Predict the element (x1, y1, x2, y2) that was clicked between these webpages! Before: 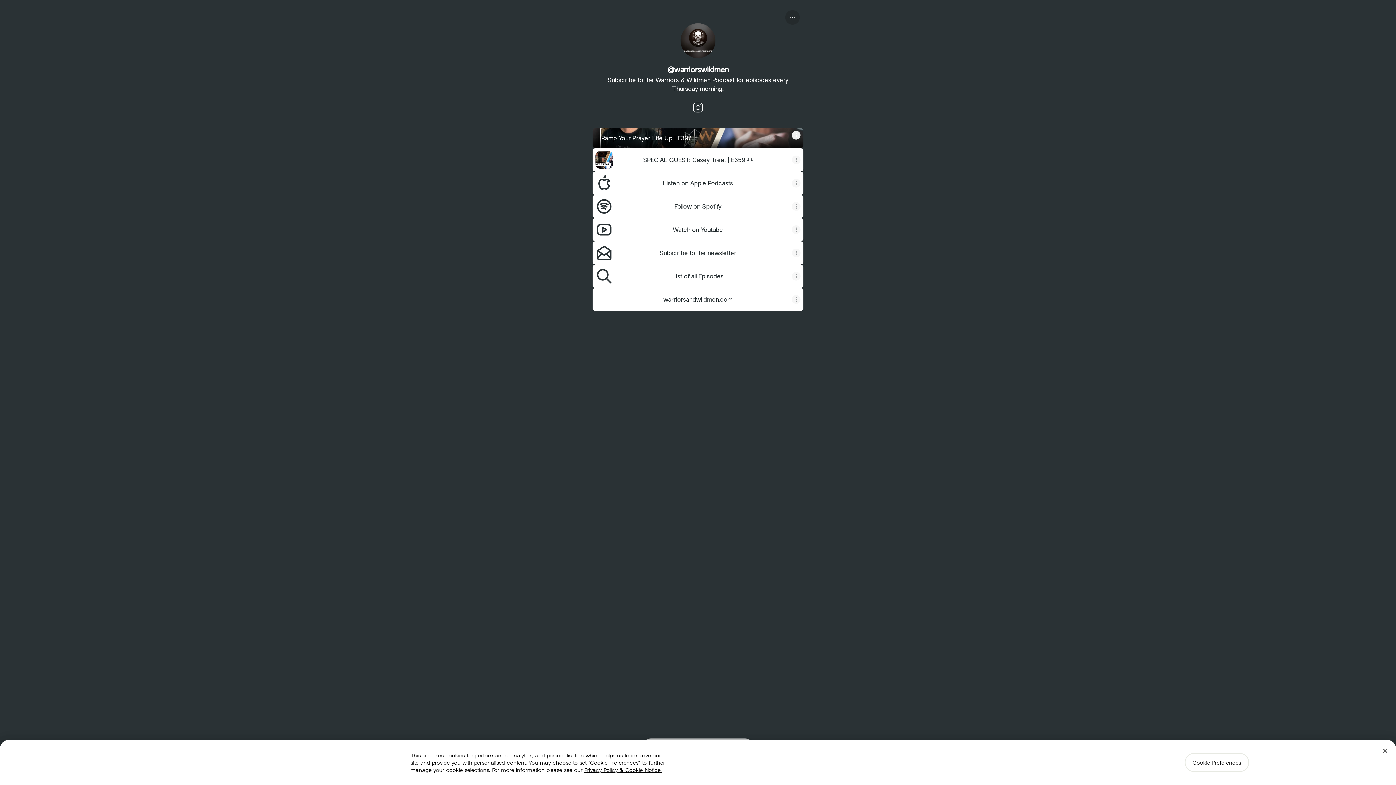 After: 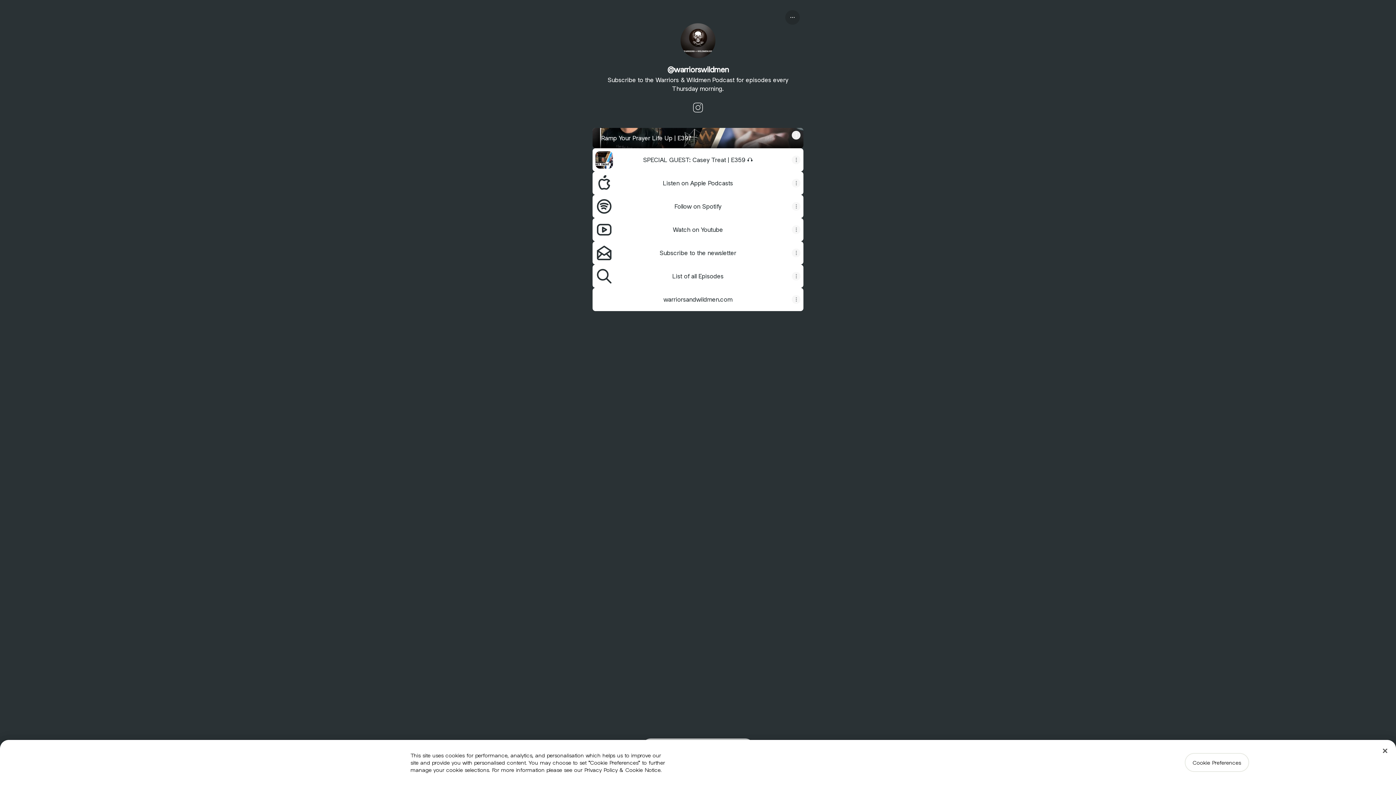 Action: label: More information about your privacy, opens in a new tab bbox: (584, 766, 661, 773)